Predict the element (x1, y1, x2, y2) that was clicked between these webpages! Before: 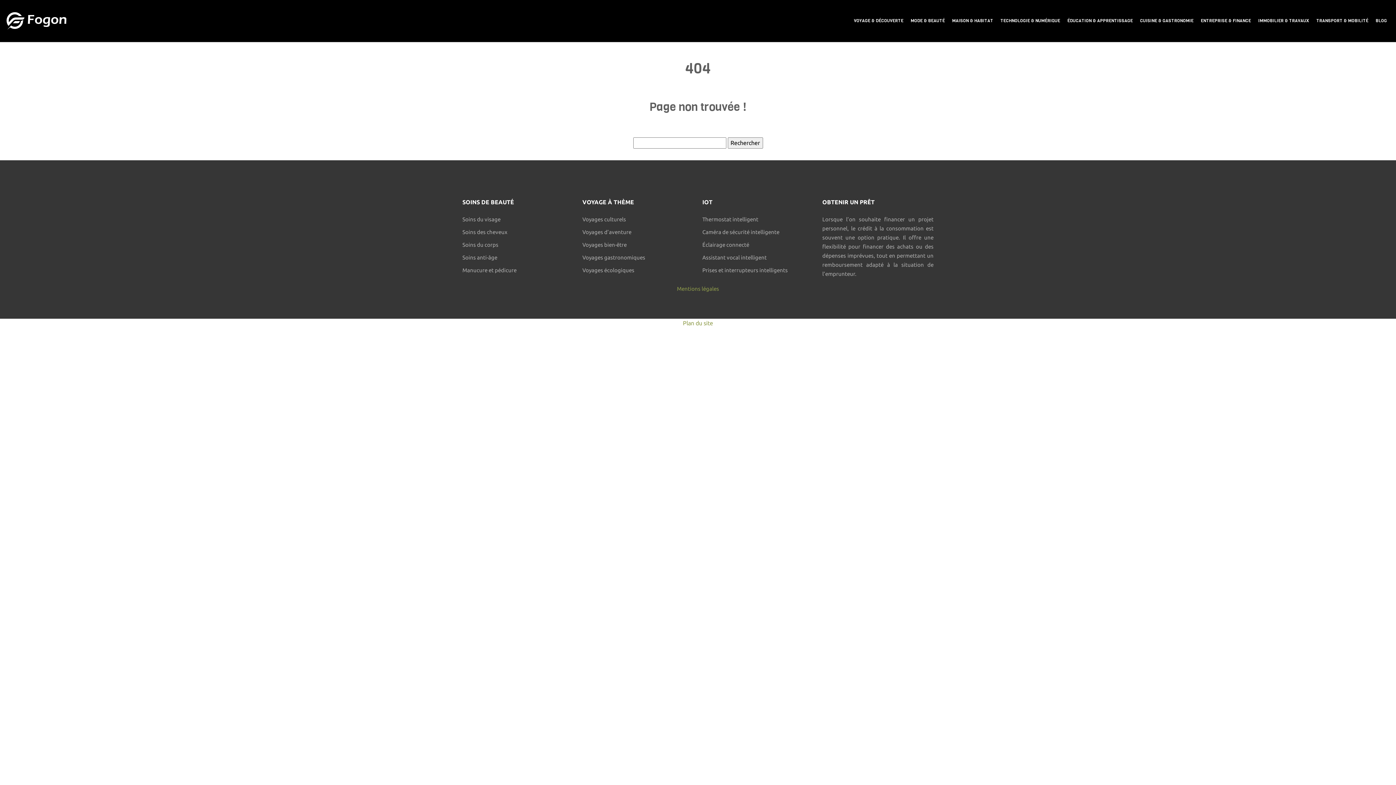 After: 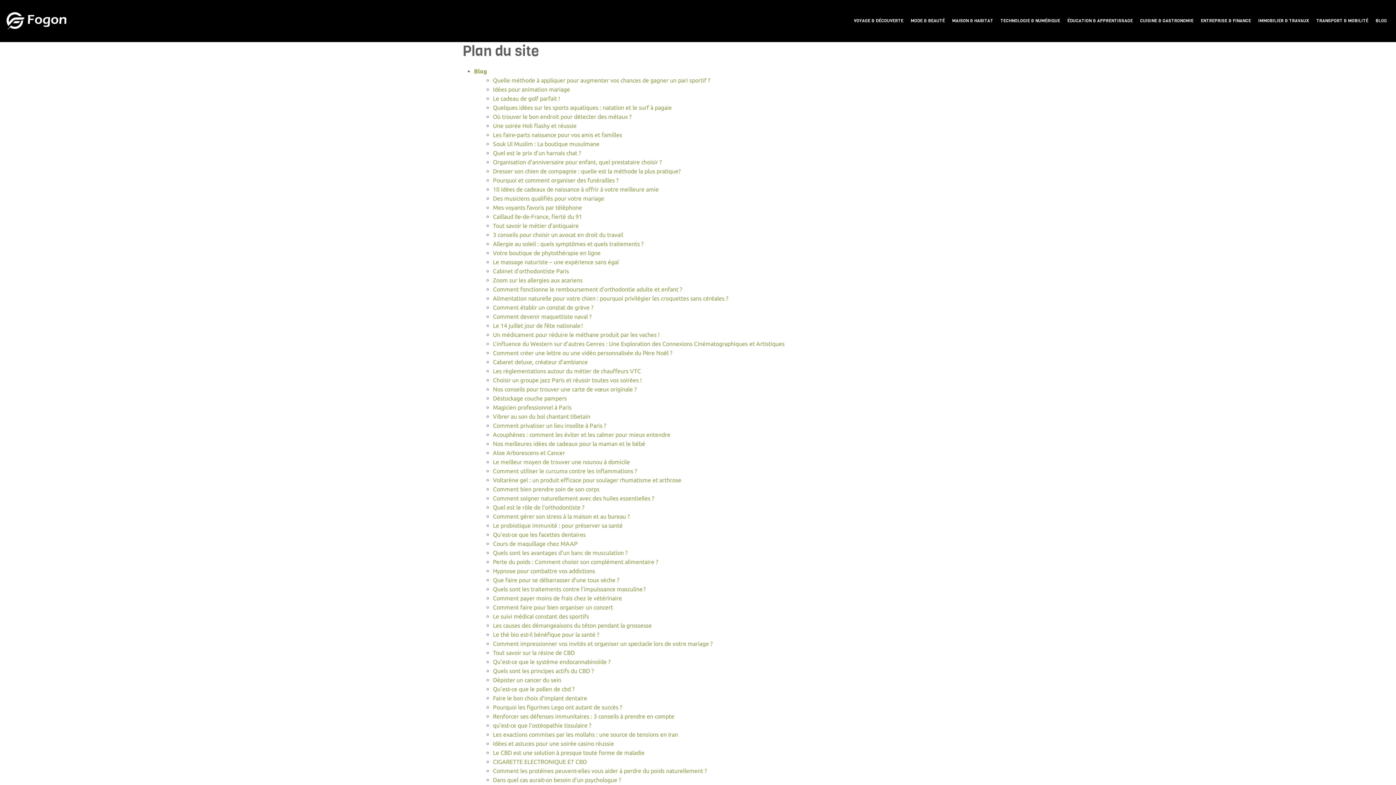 Action: label: Plan du site bbox: (683, 319, 713, 326)